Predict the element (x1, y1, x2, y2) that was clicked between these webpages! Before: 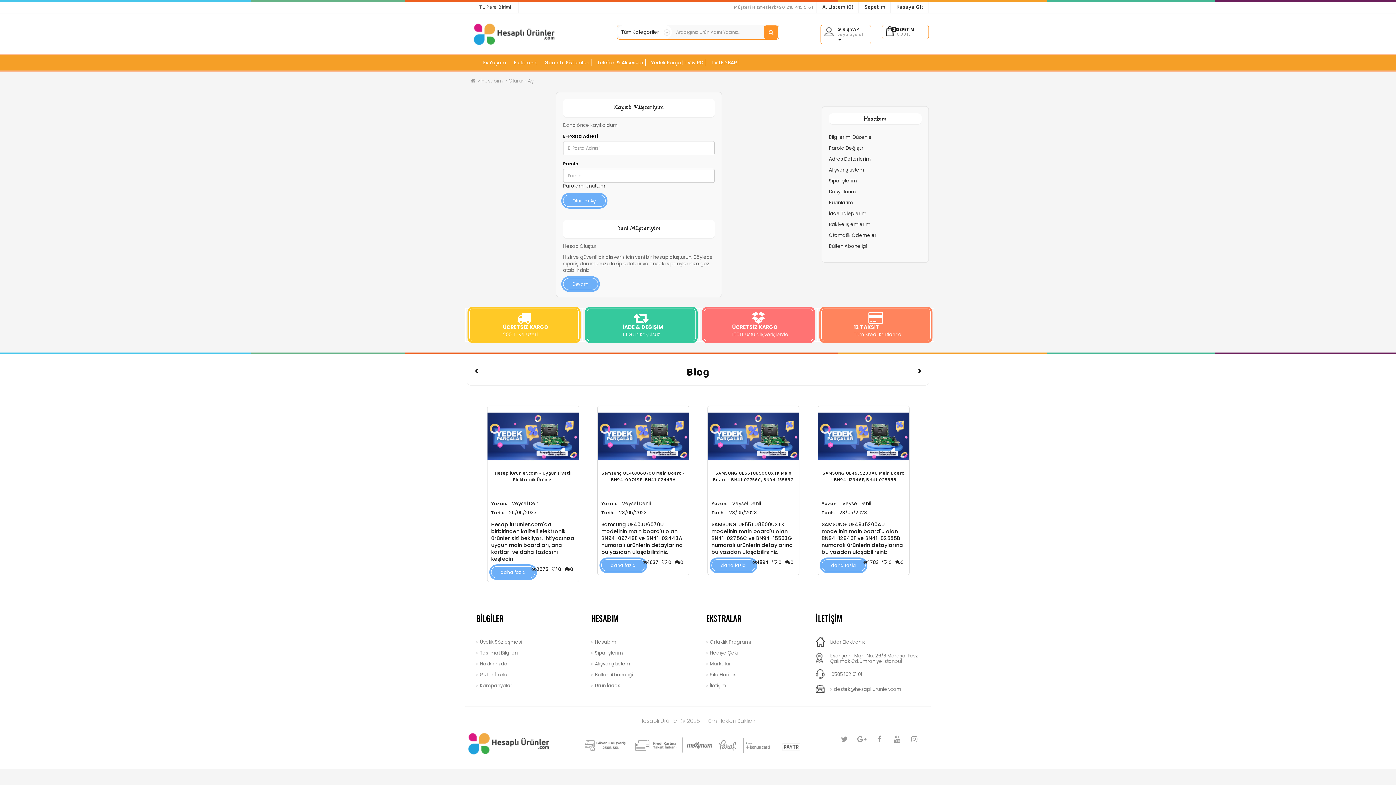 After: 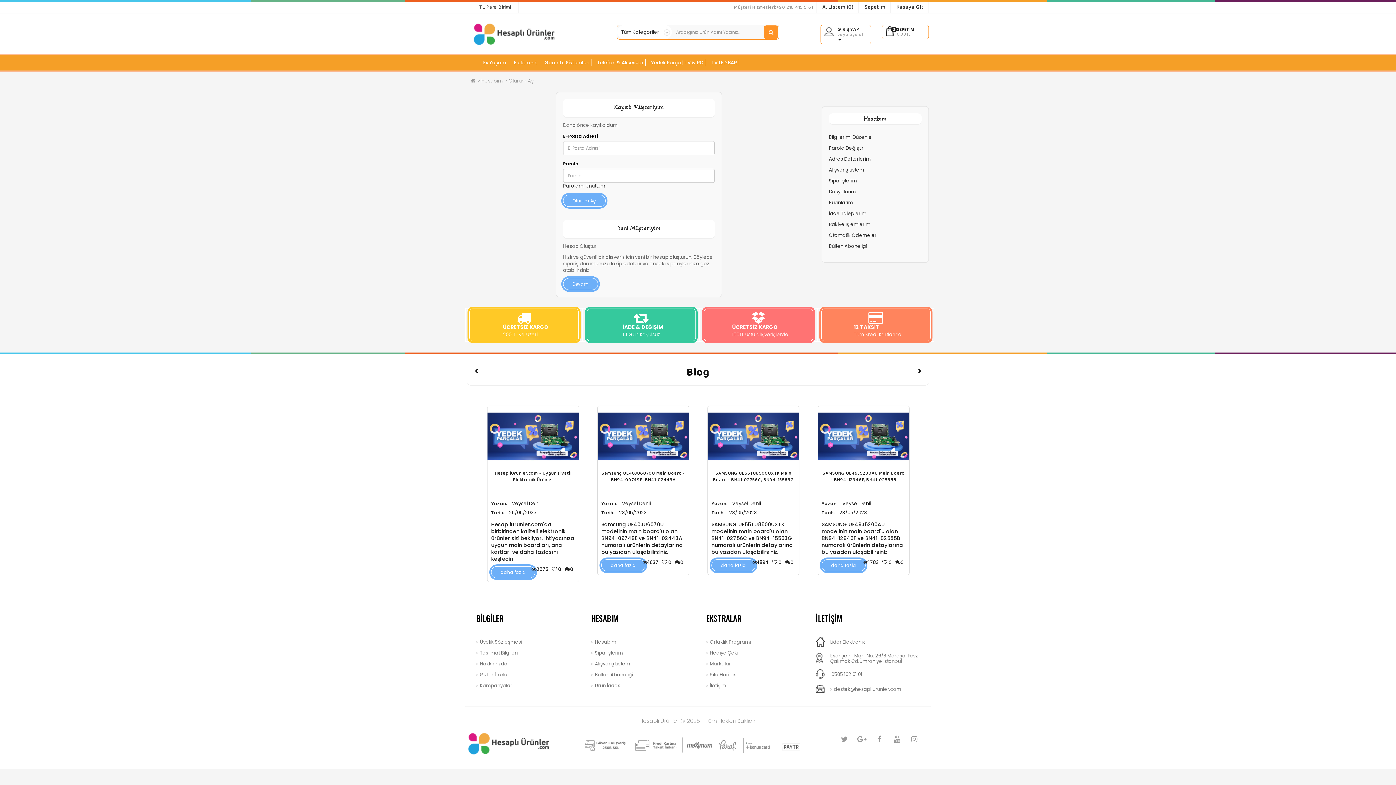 Action: label: Alışveriş Listem bbox: (829, 166, 864, 173)